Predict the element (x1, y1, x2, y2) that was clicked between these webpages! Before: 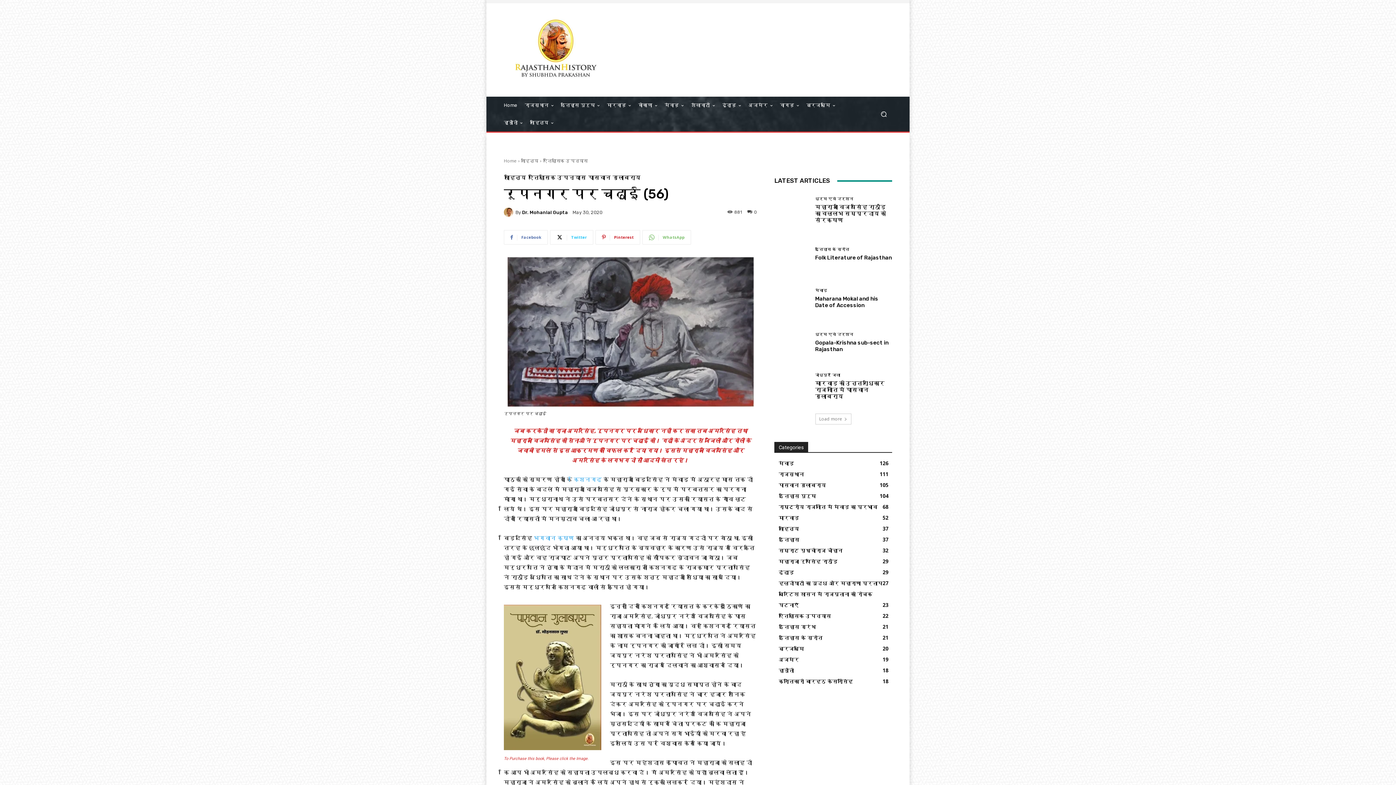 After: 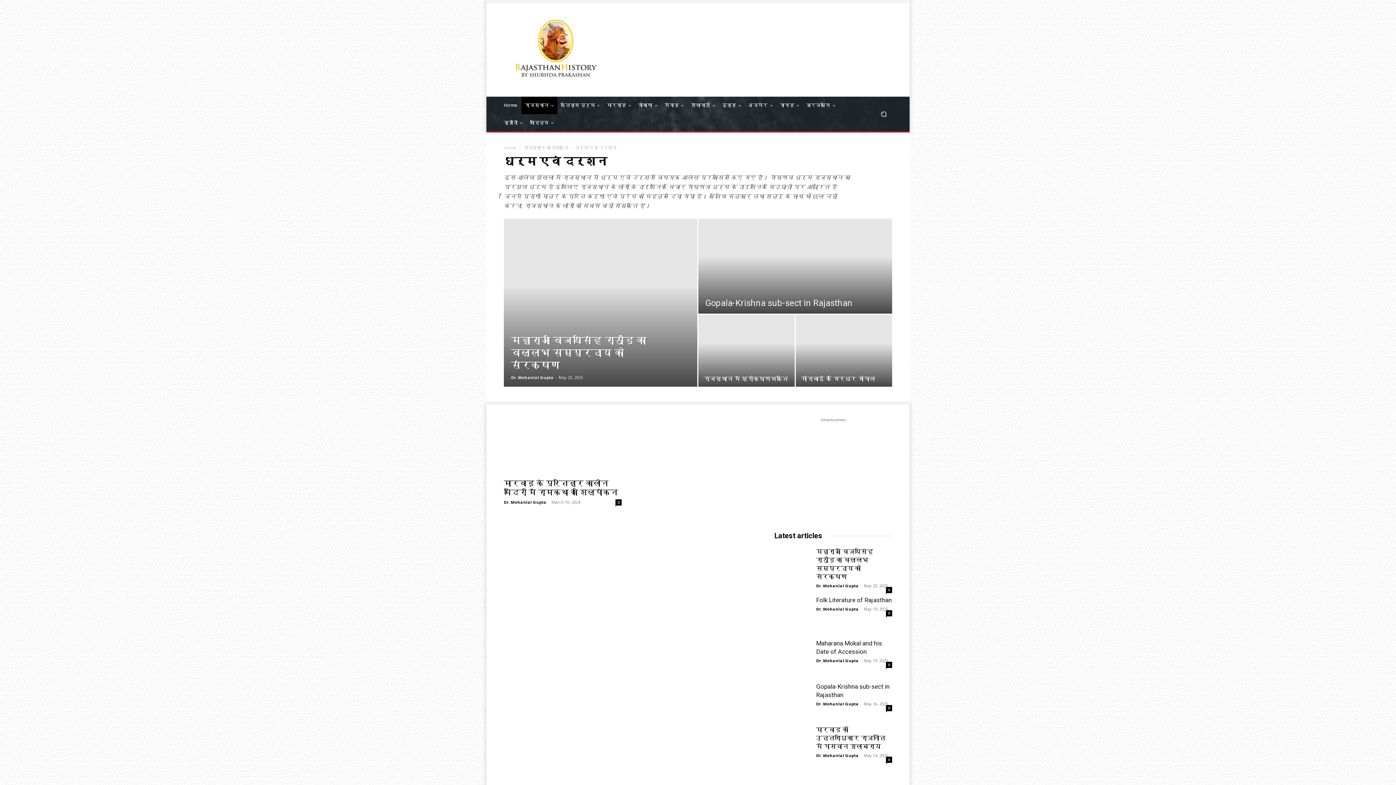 Action: bbox: (815, 332, 853, 336) label: धर्म एवं दर्शन